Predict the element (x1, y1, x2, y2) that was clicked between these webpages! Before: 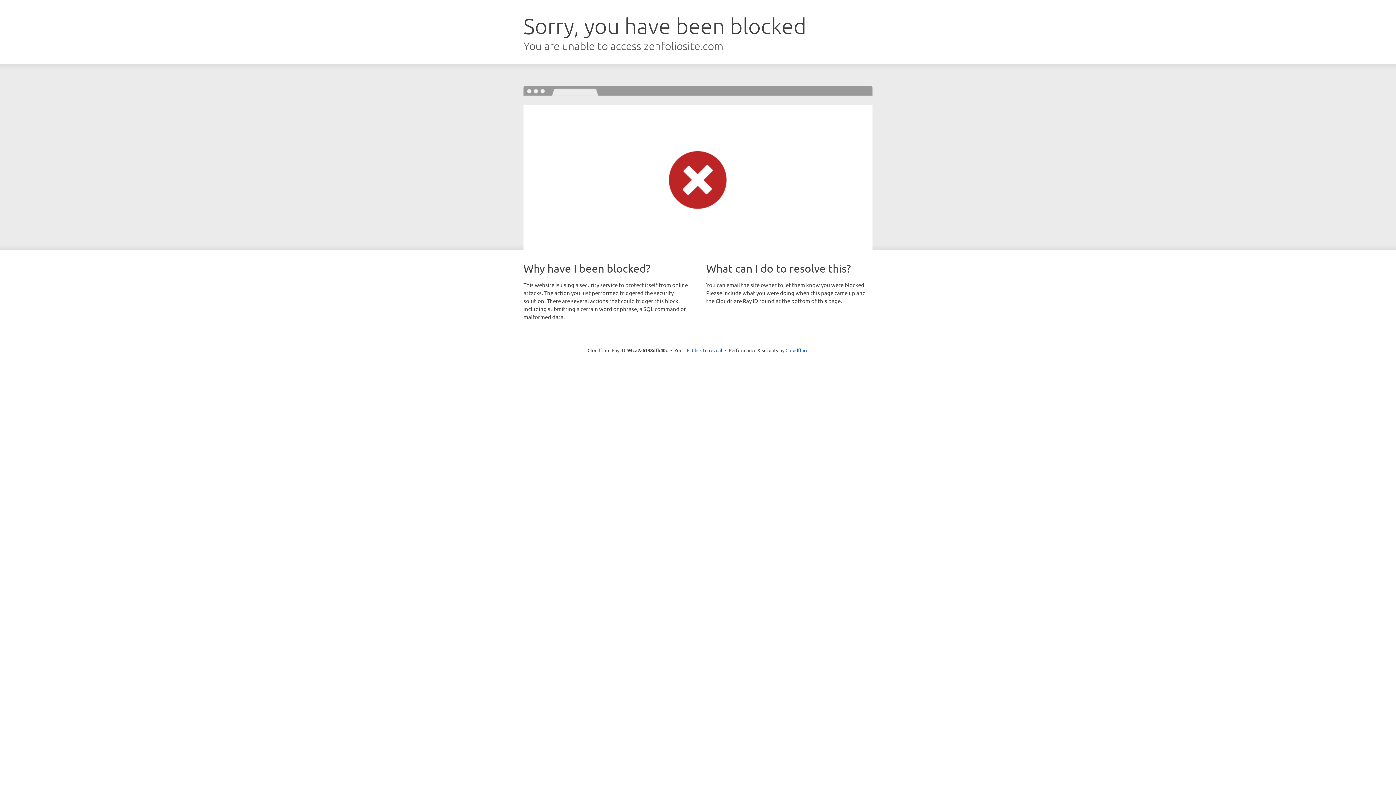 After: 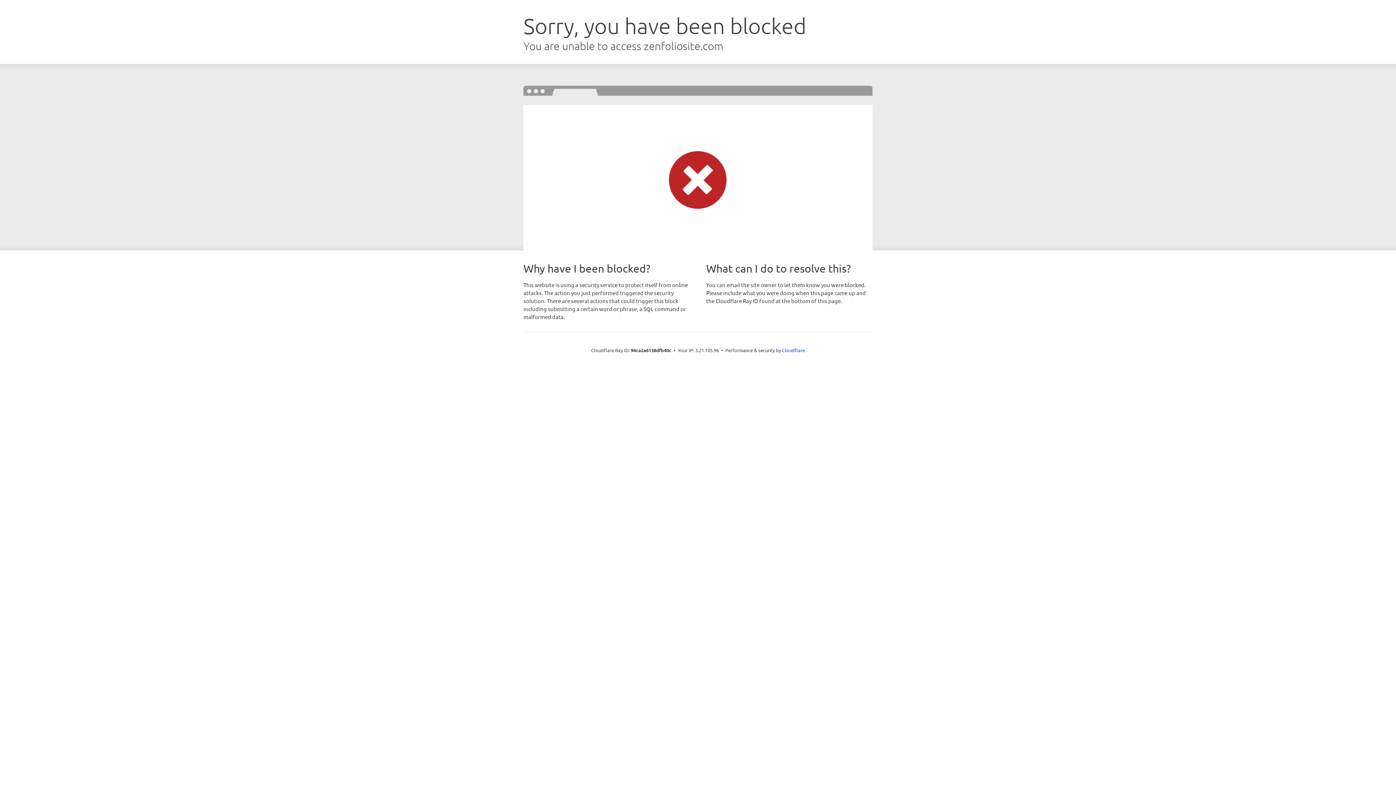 Action: label: Click to reveal bbox: (692, 346, 722, 353)